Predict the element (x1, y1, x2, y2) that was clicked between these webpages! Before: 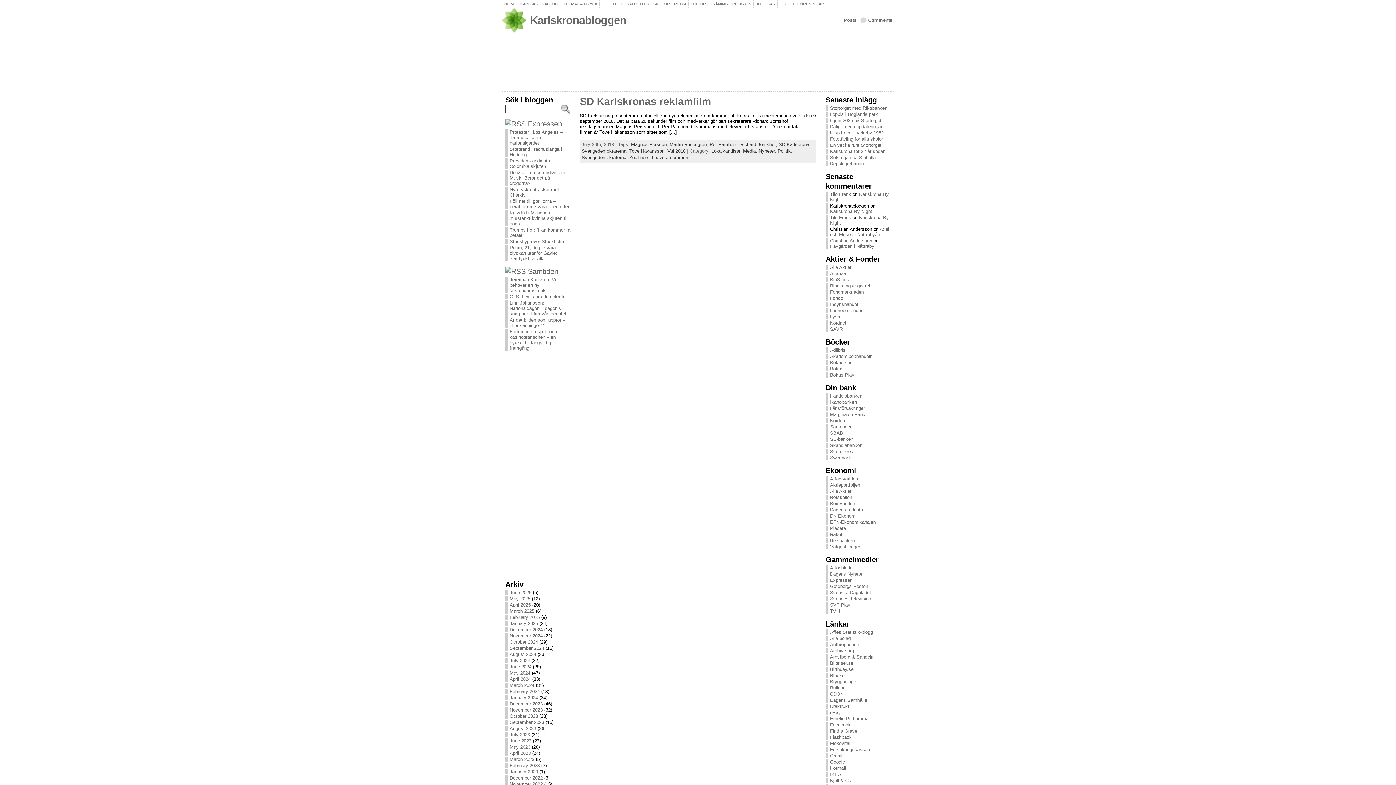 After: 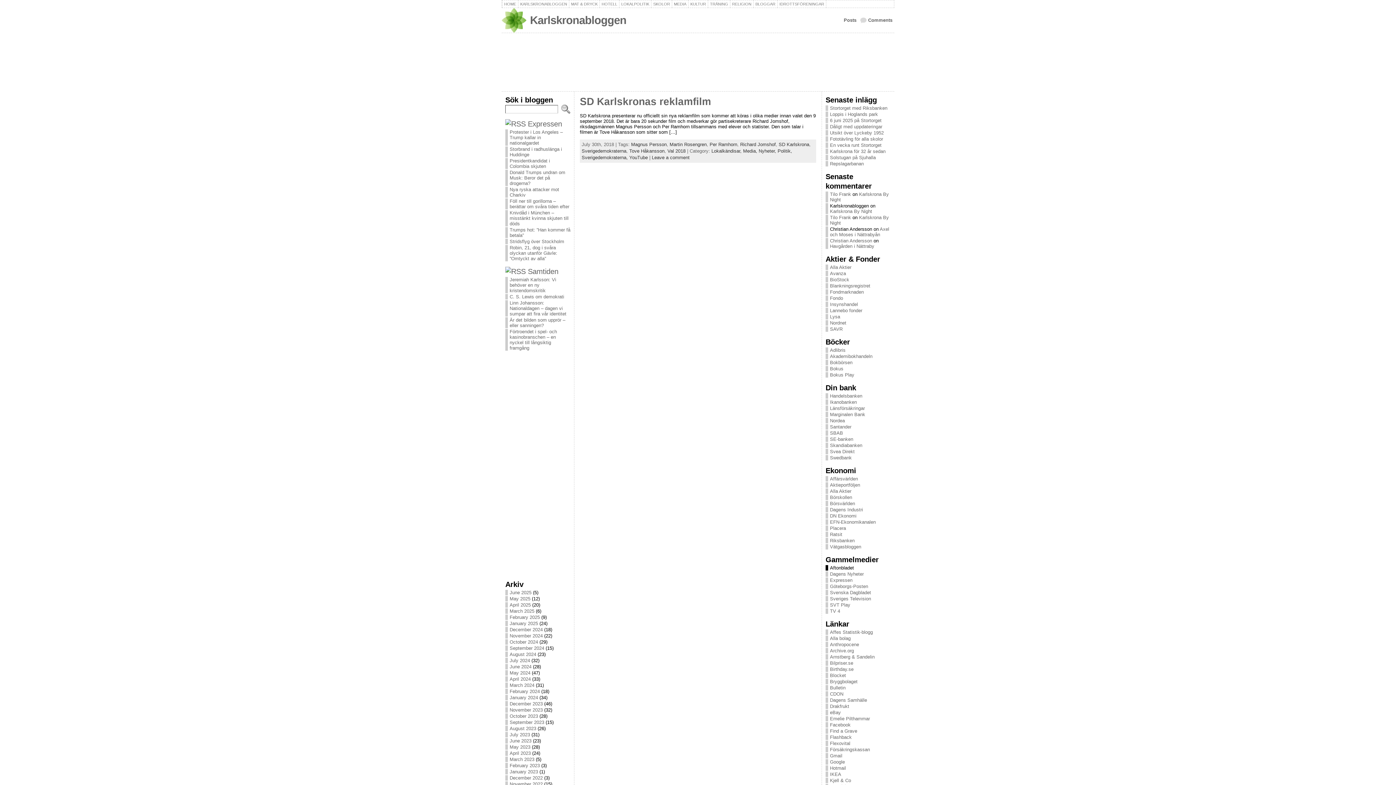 Action: bbox: (830, 565, 854, 570) label: Aftonbladet